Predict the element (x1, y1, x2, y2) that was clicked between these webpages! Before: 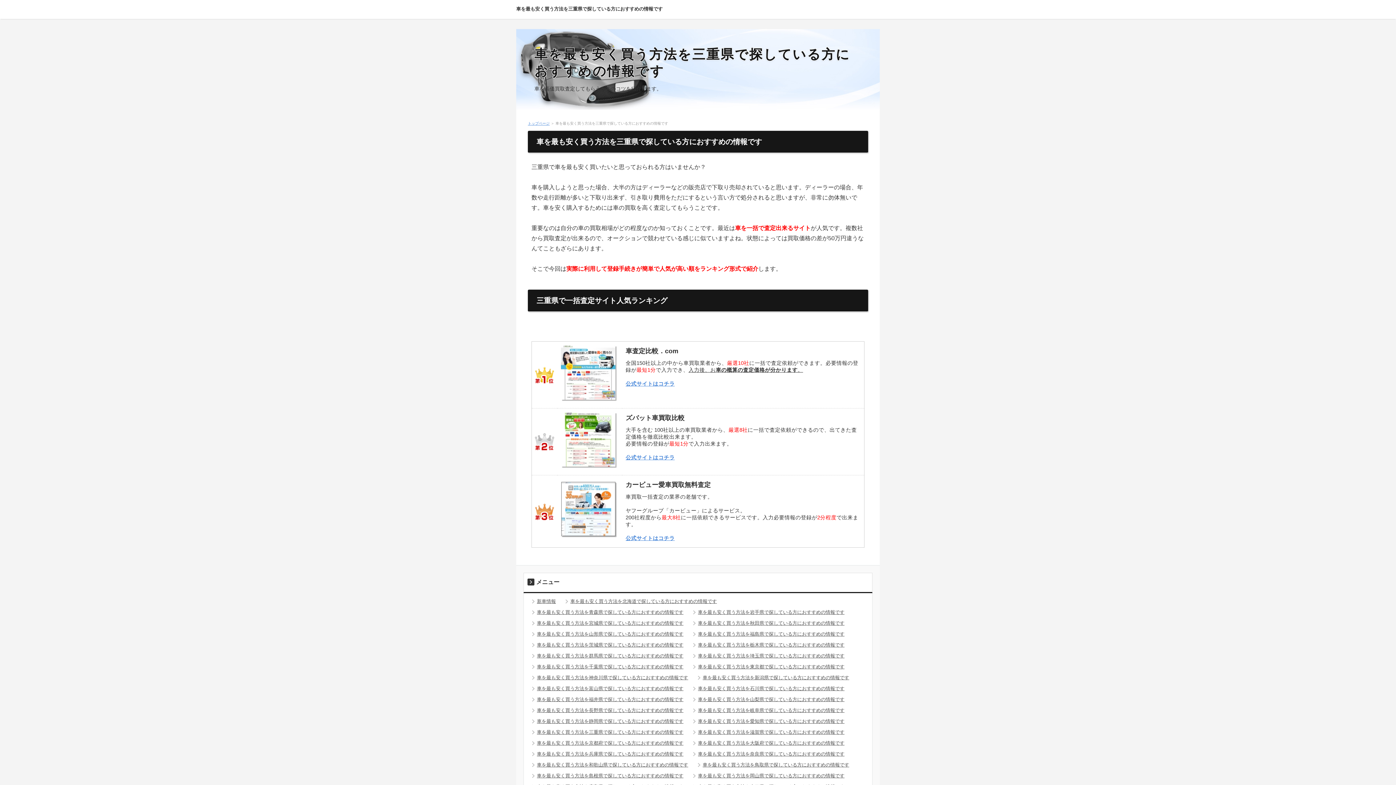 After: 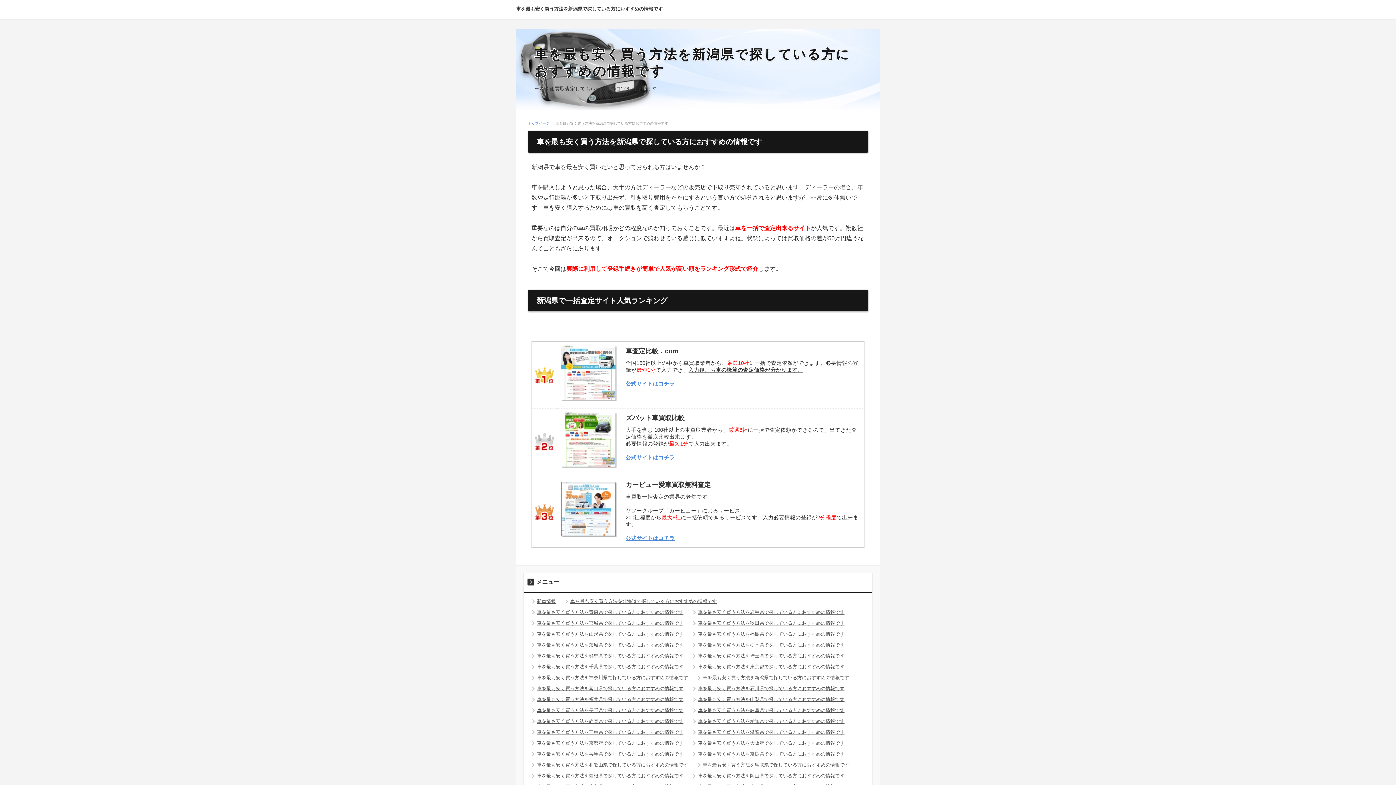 Action: label: 車を最も安く買う方法を新潟県で探している方におすすめの情報です bbox: (697, 674, 849, 681)